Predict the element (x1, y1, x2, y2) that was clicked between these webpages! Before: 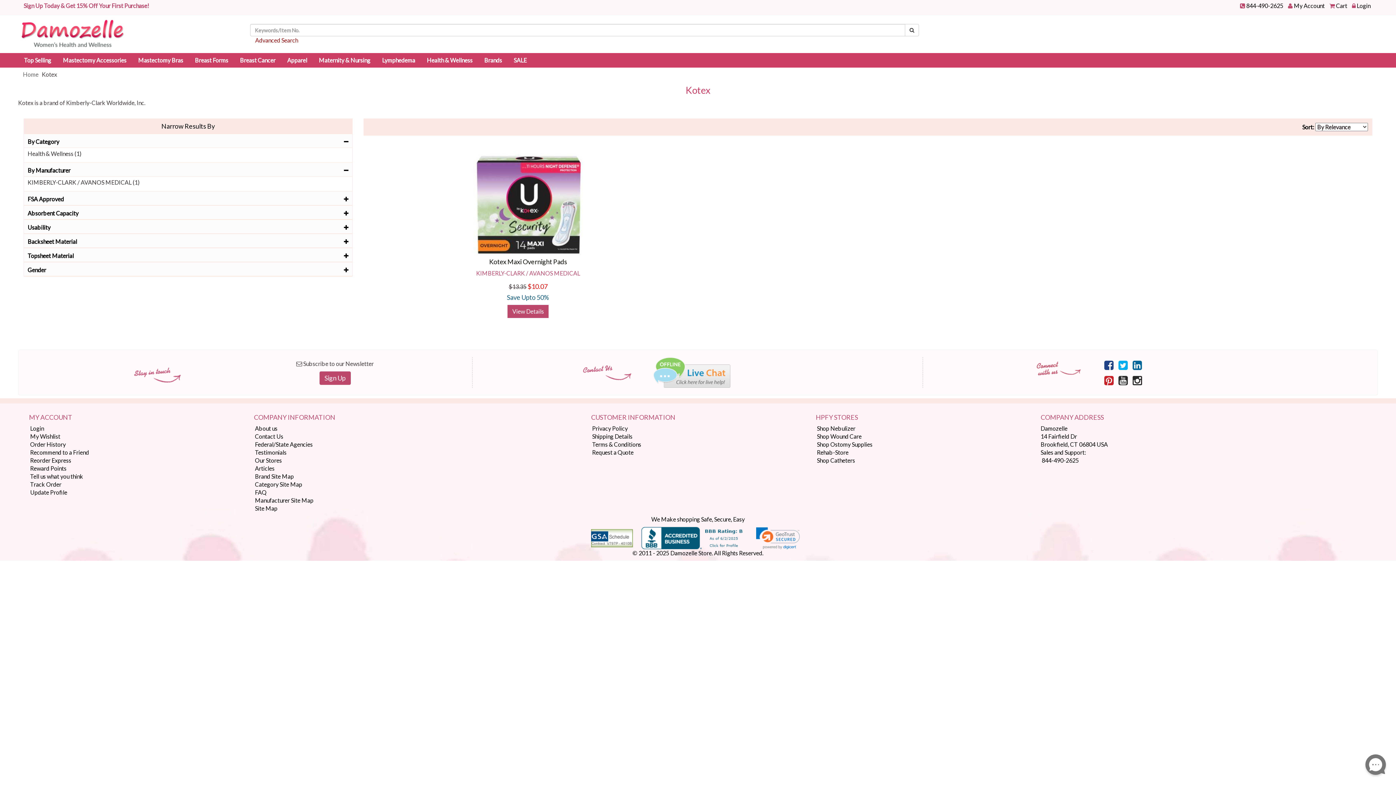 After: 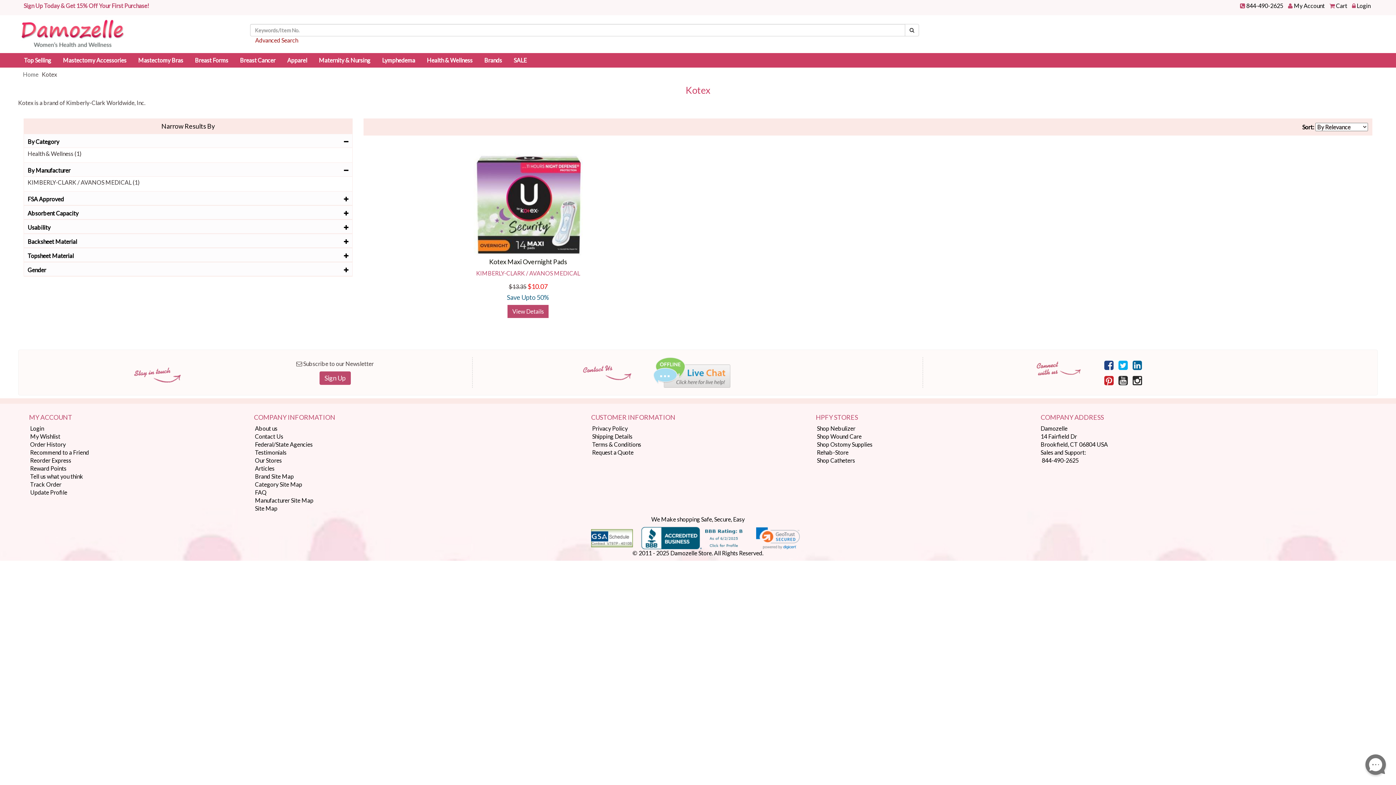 Action: label: Shop Wound Care bbox: (816, 431, 862, 441)